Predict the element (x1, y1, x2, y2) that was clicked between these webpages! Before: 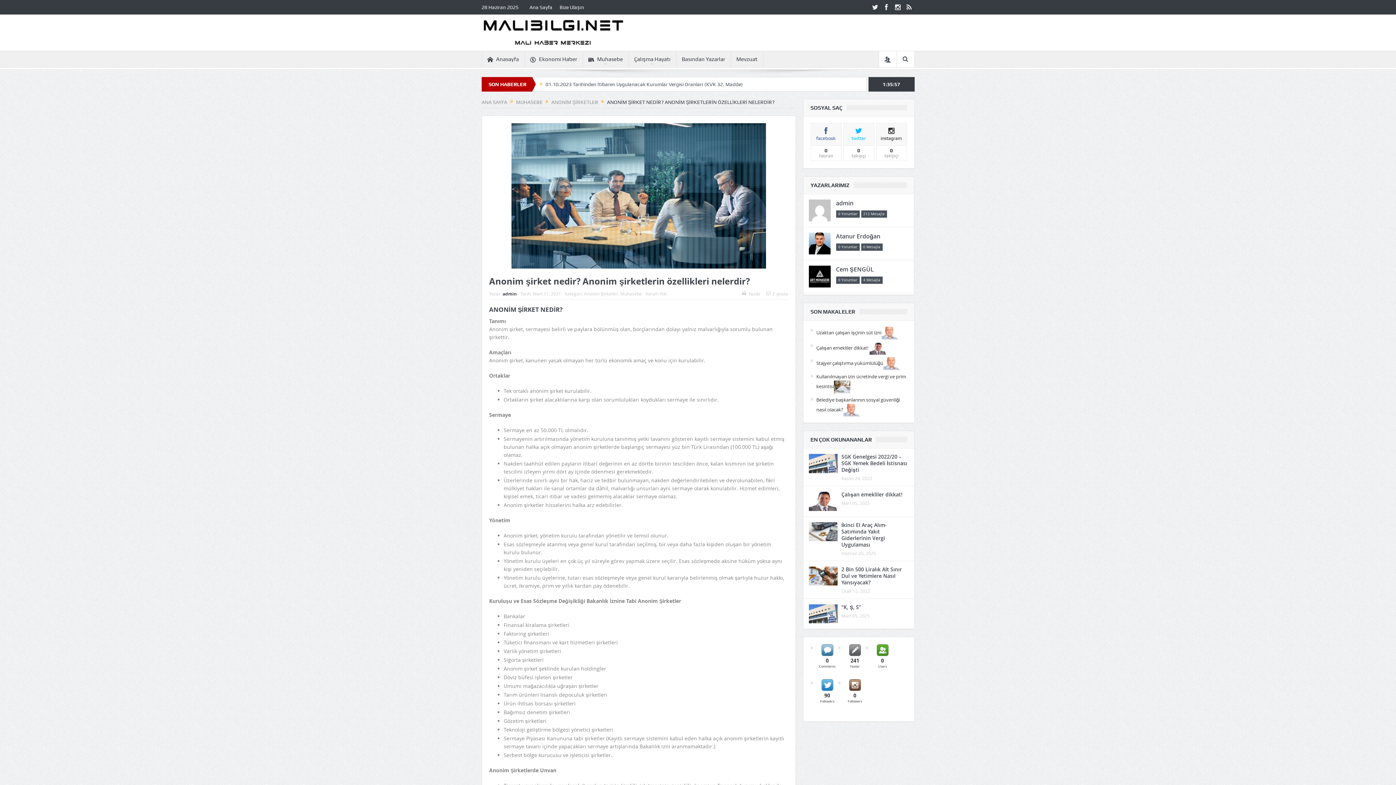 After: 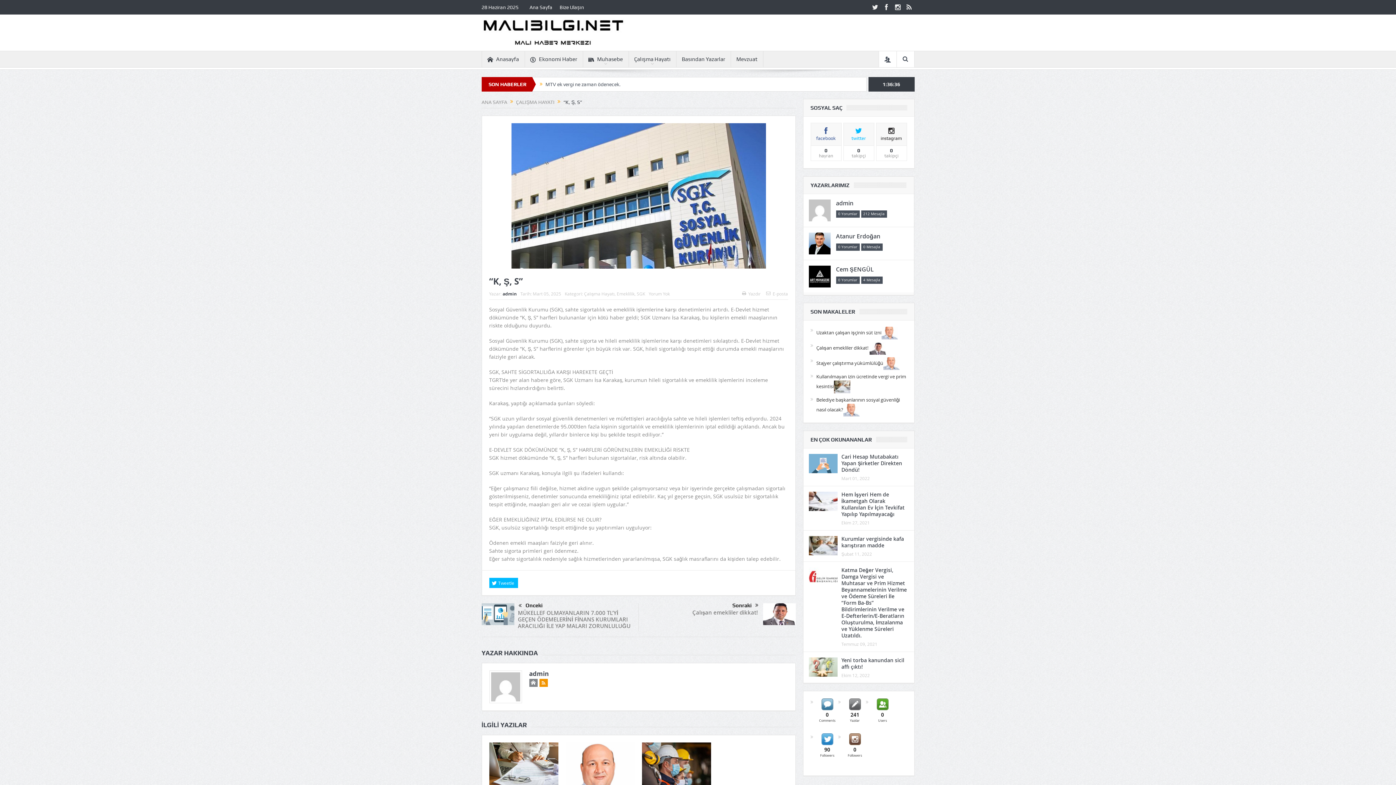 Action: bbox: (808, 610, 837, 616)